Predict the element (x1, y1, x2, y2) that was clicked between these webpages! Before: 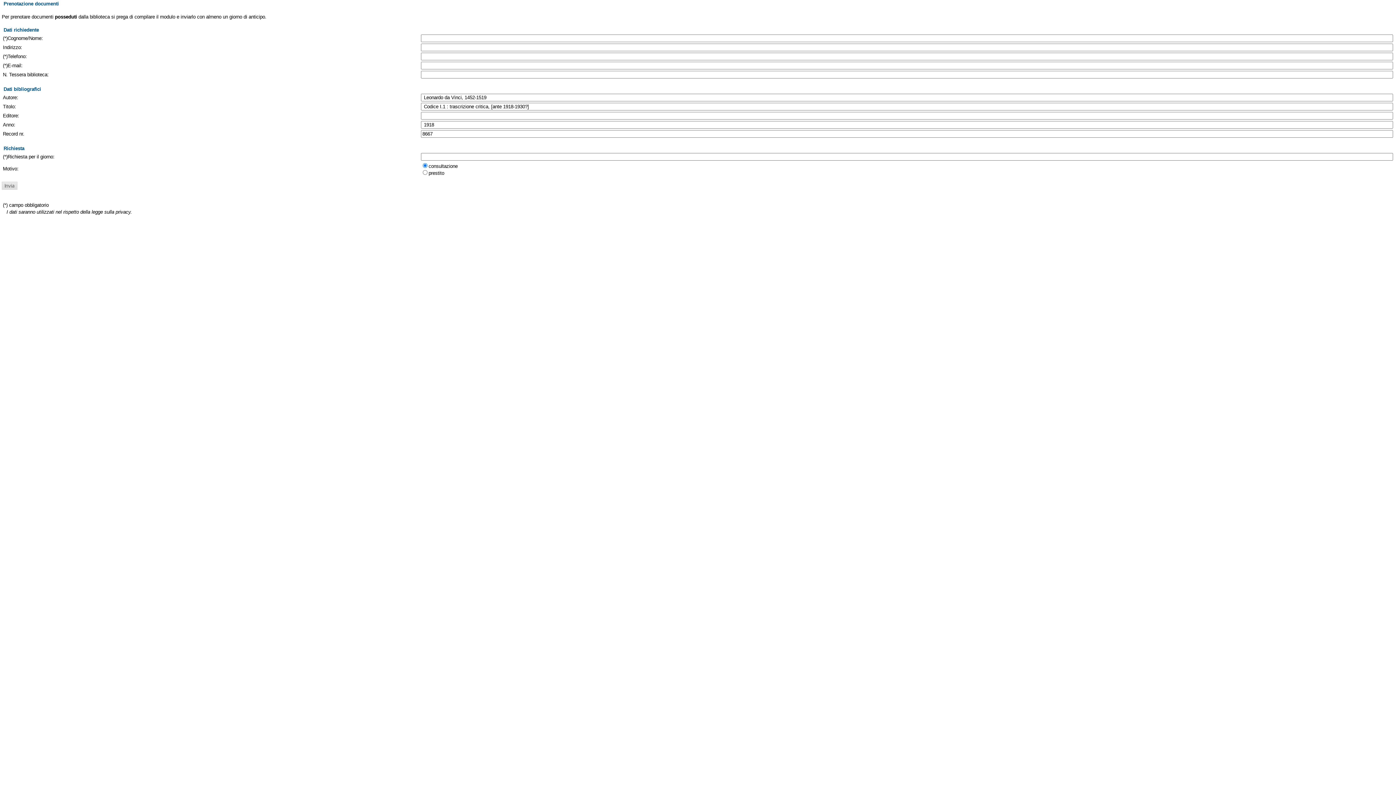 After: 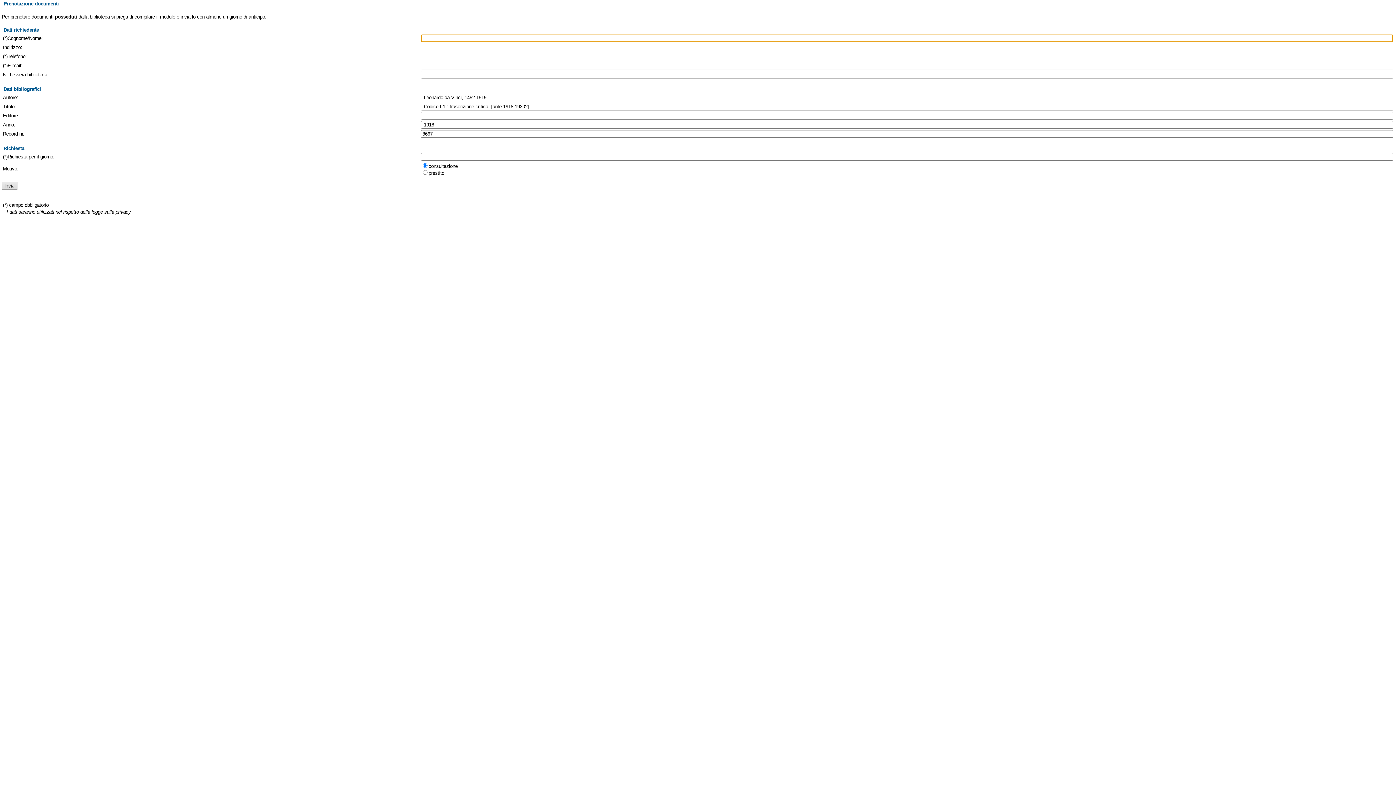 Action: bbox: (1, 181, 17, 189)